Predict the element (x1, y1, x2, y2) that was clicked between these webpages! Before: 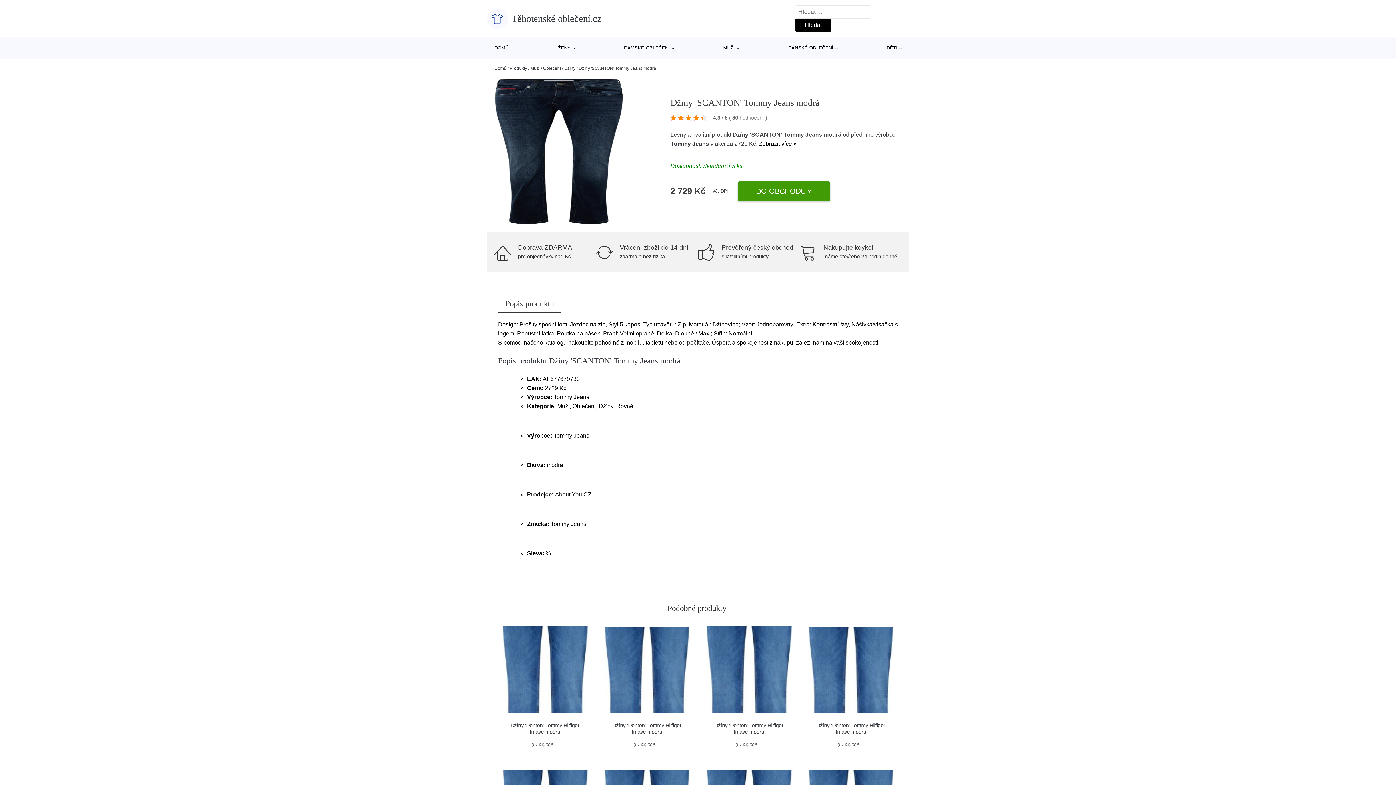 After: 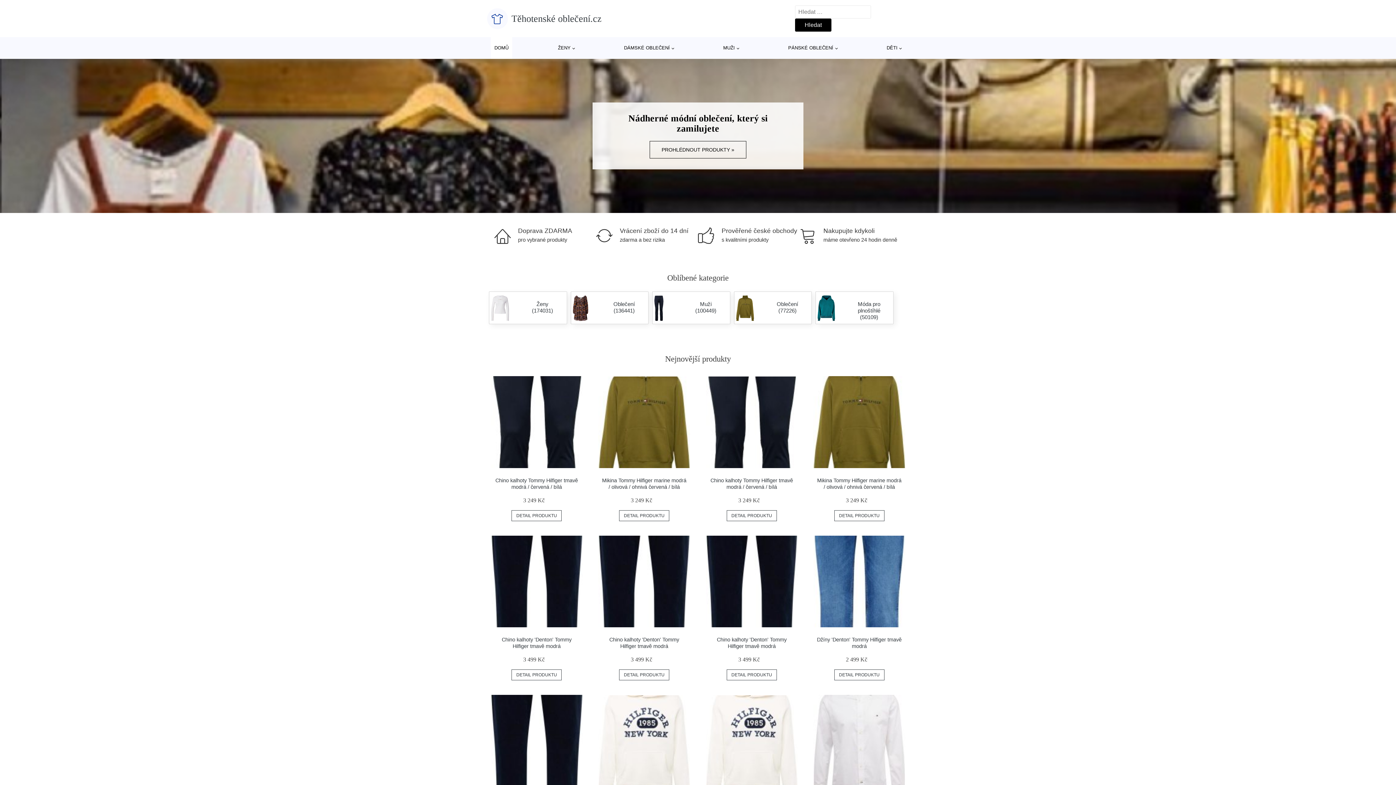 Action: bbox: (490, 37, 512, 58) label: DOMŮ